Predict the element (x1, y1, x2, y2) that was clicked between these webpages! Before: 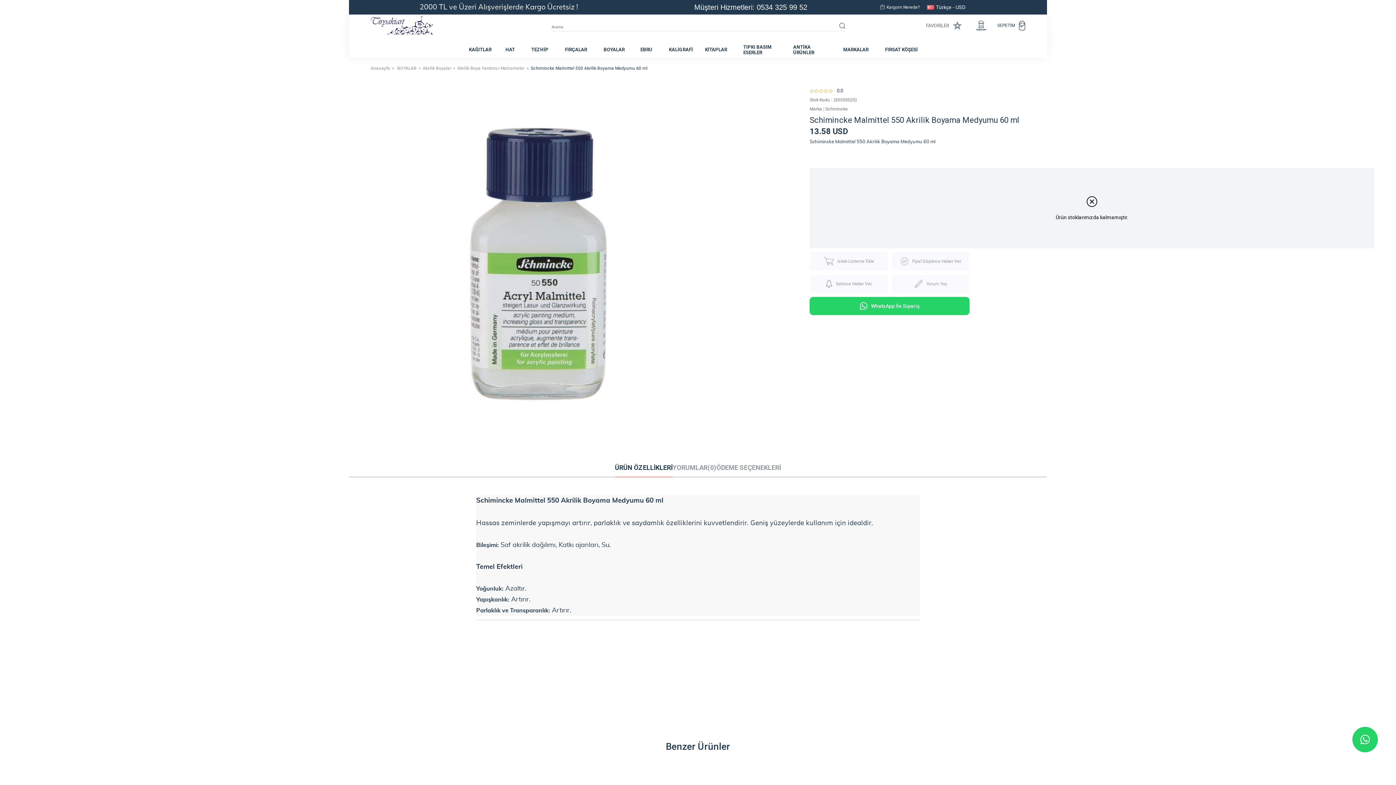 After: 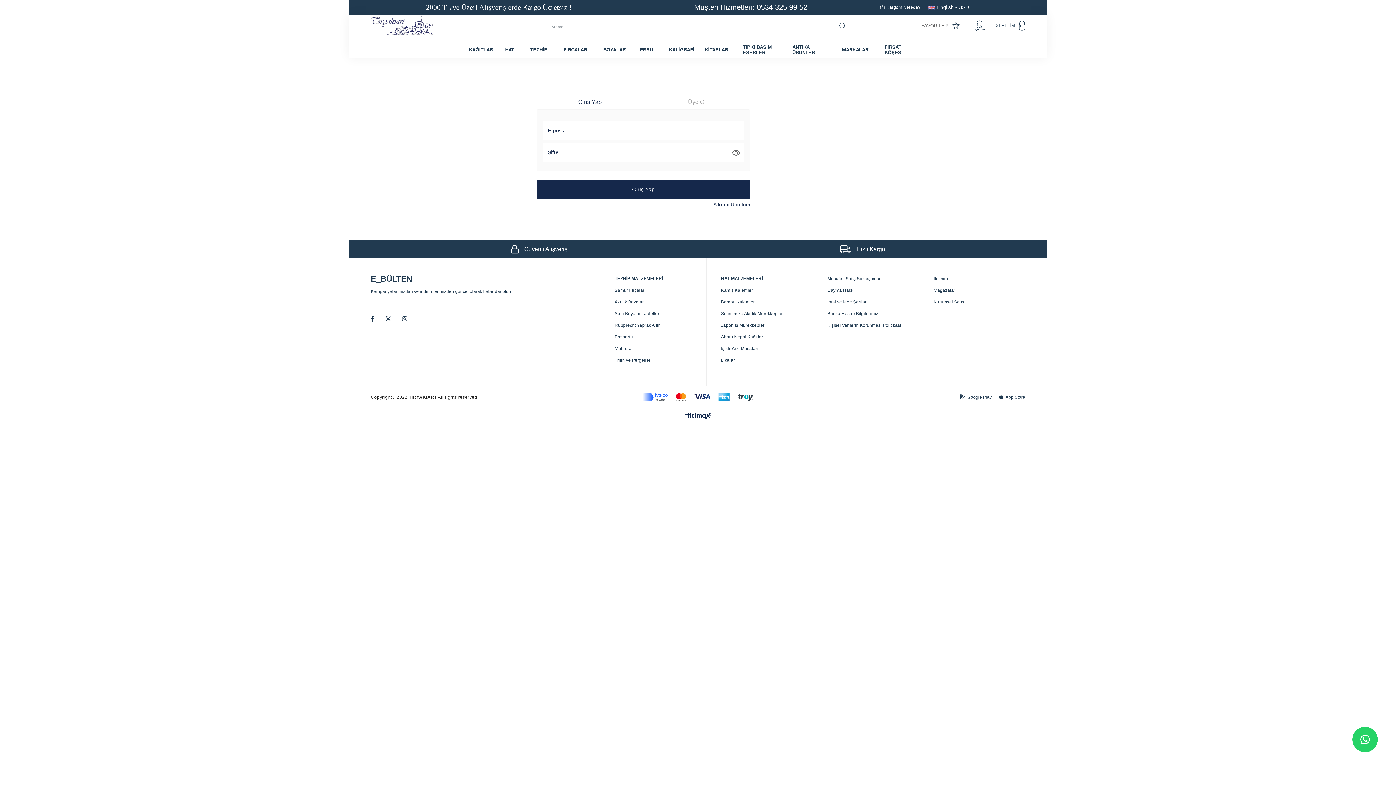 Action: bbox: (926, 21, 961, 29) label: FAVORİLER